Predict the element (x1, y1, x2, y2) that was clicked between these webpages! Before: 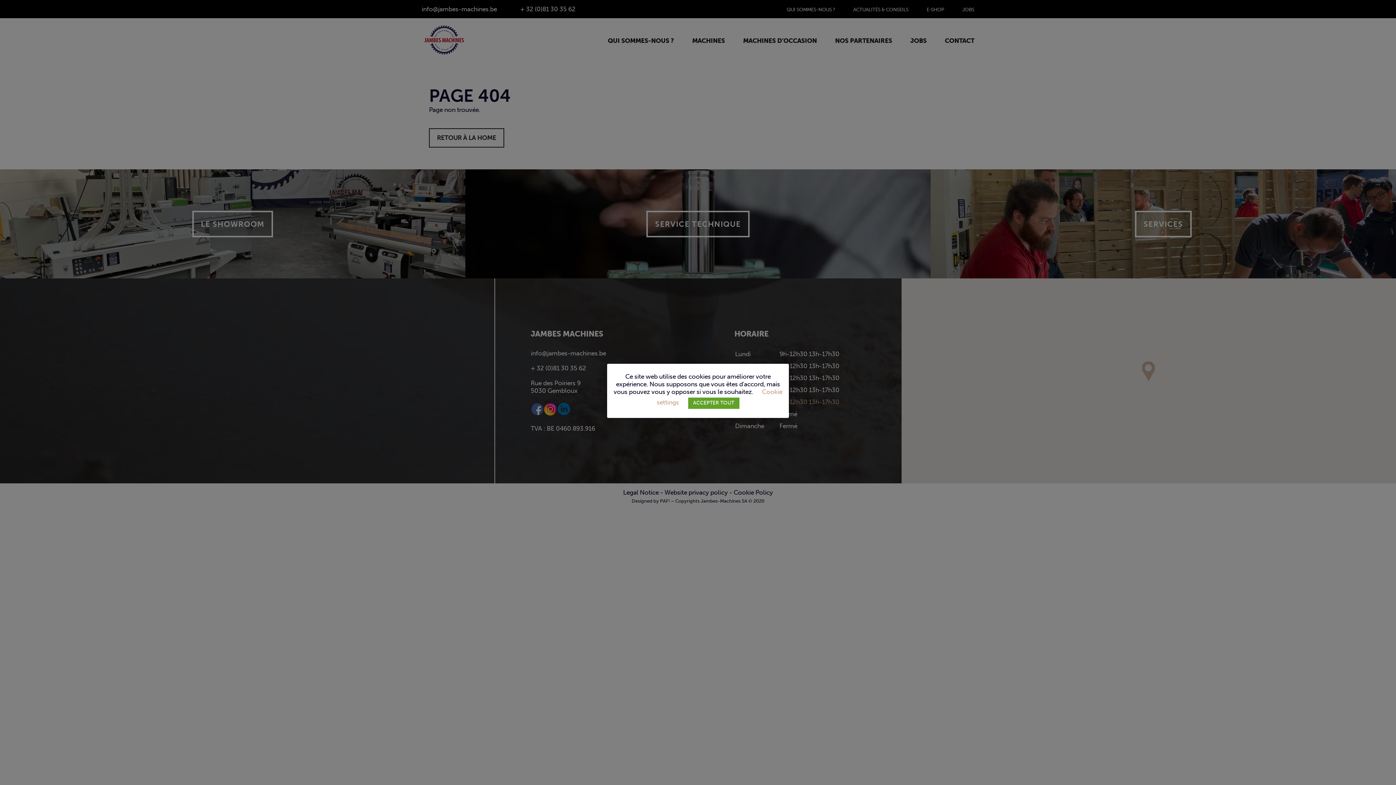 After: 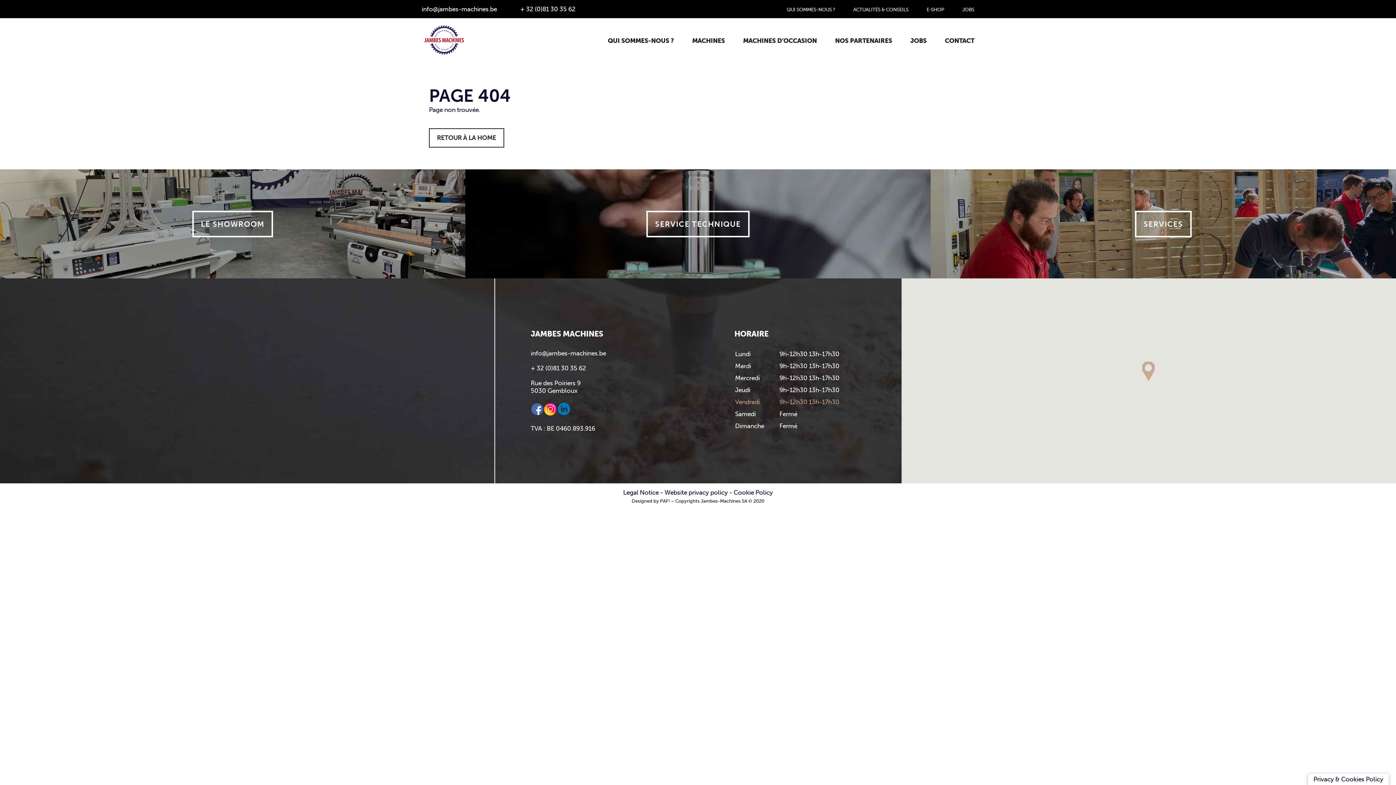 Action: label: ACCEPTER TOUT bbox: (688, 397, 739, 408)